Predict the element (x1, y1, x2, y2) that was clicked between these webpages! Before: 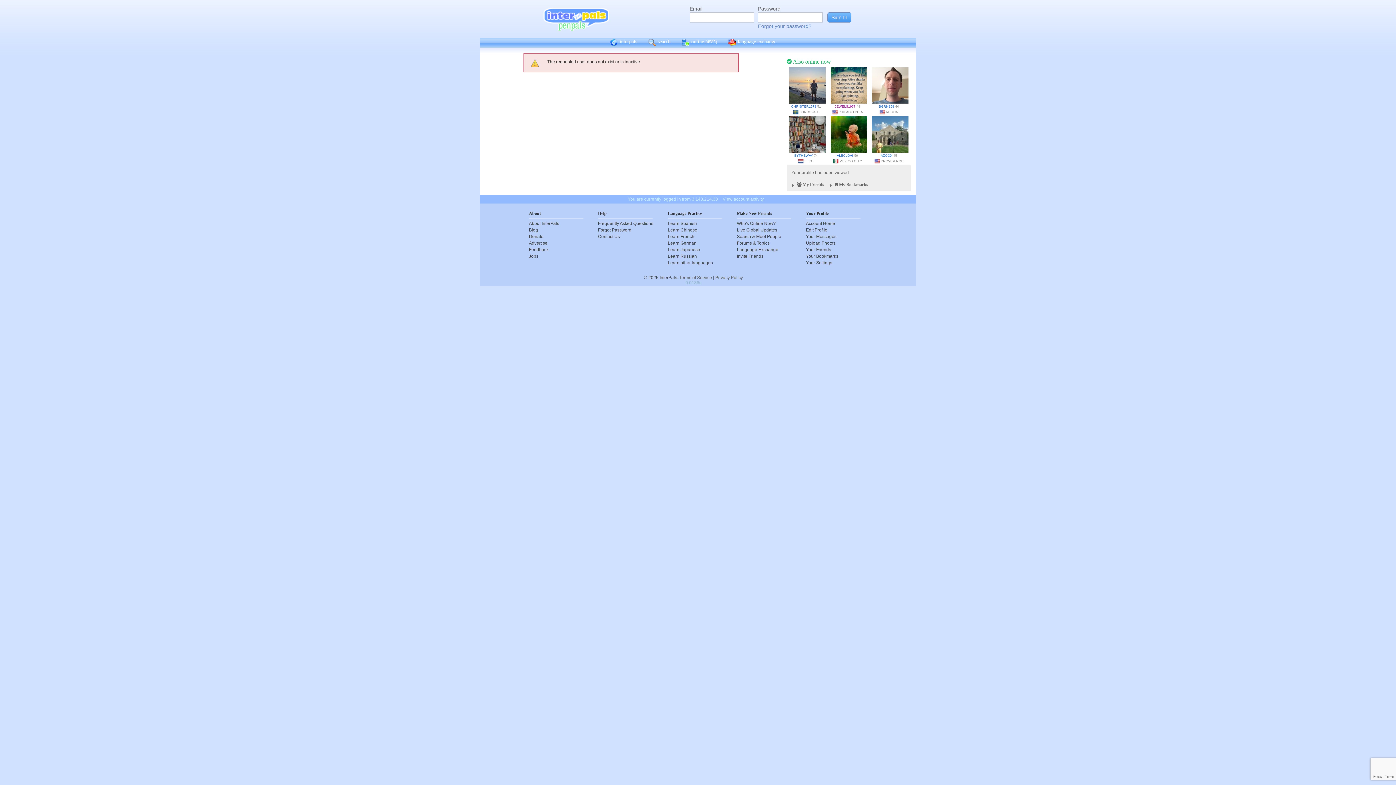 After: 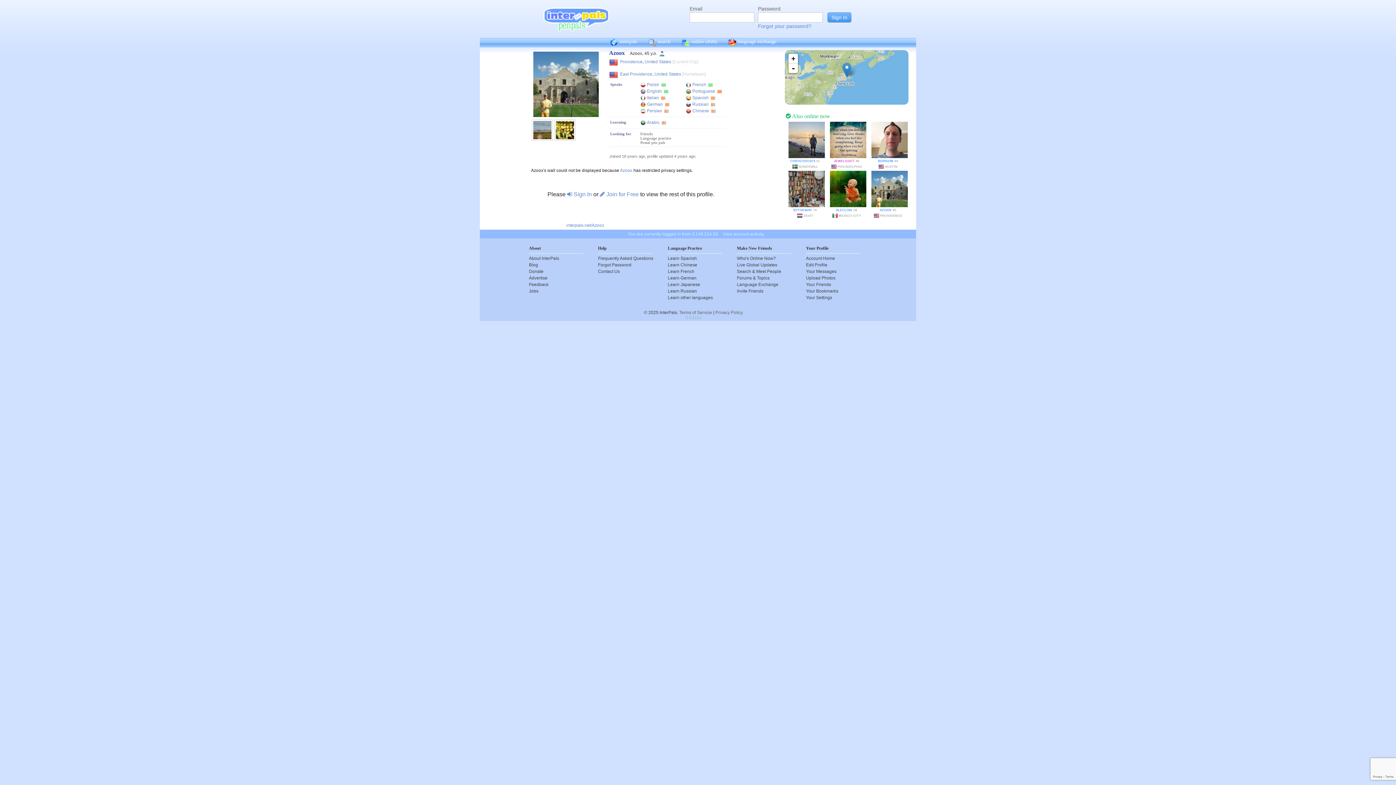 Action: bbox: (871, 132, 909, 136)